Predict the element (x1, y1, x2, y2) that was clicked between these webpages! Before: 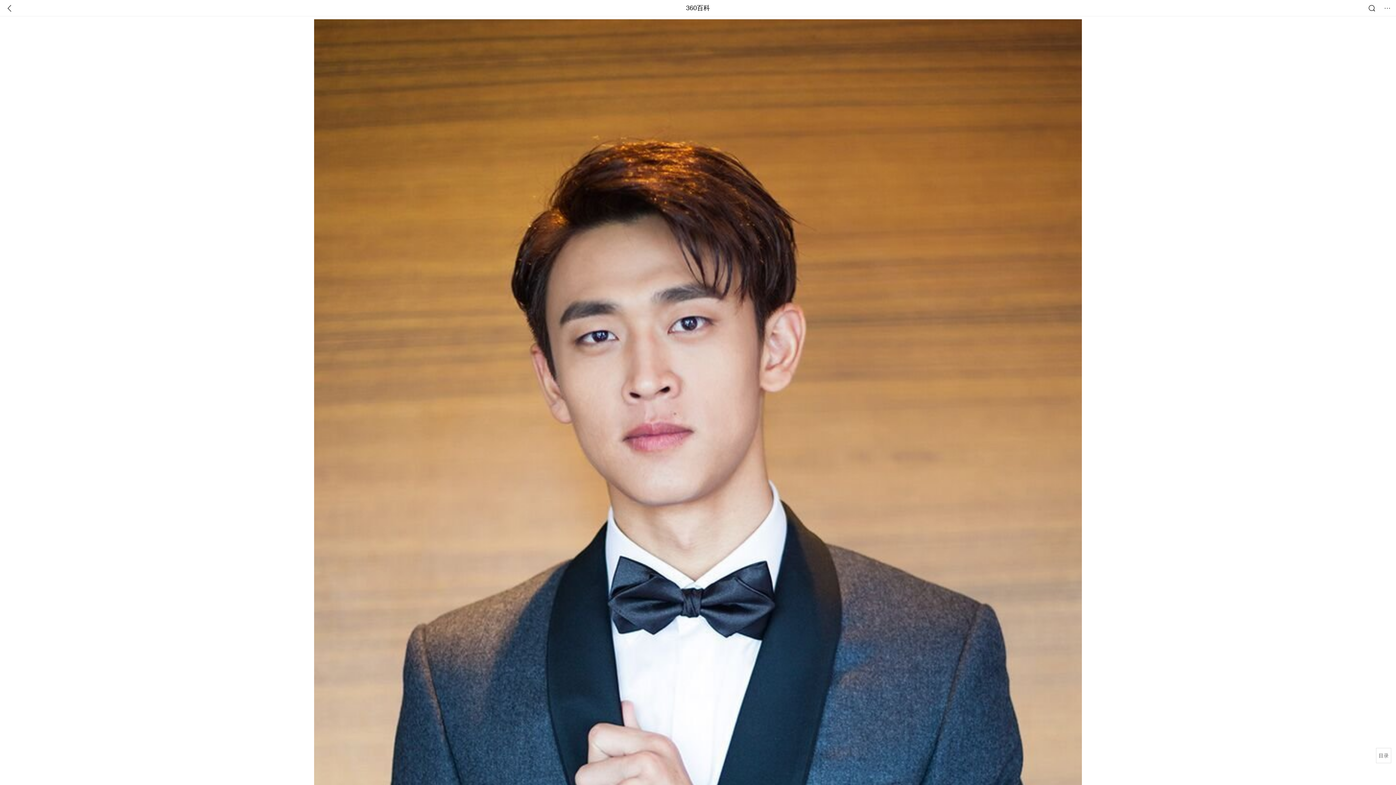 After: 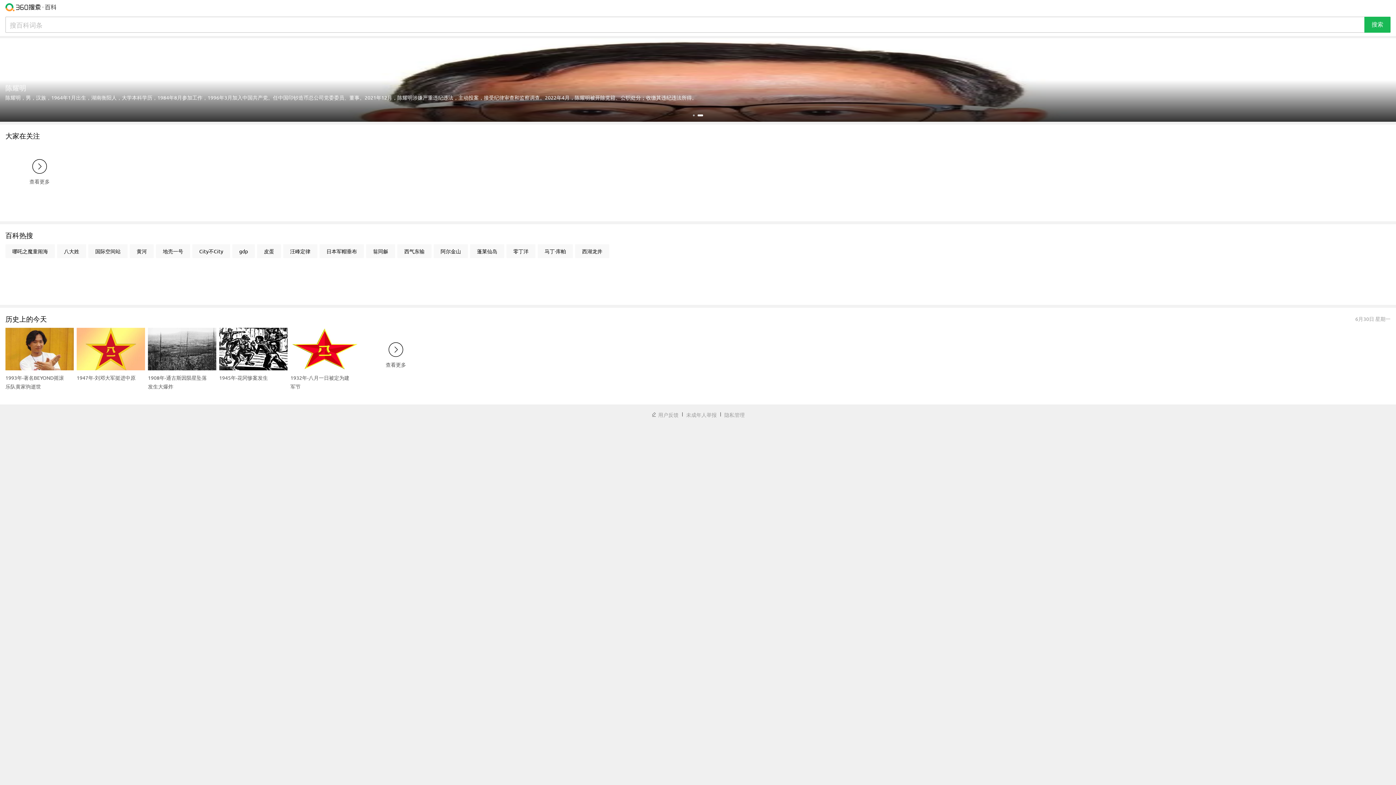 Action: bbox: (686, 0, 710, 16) label: 360百科